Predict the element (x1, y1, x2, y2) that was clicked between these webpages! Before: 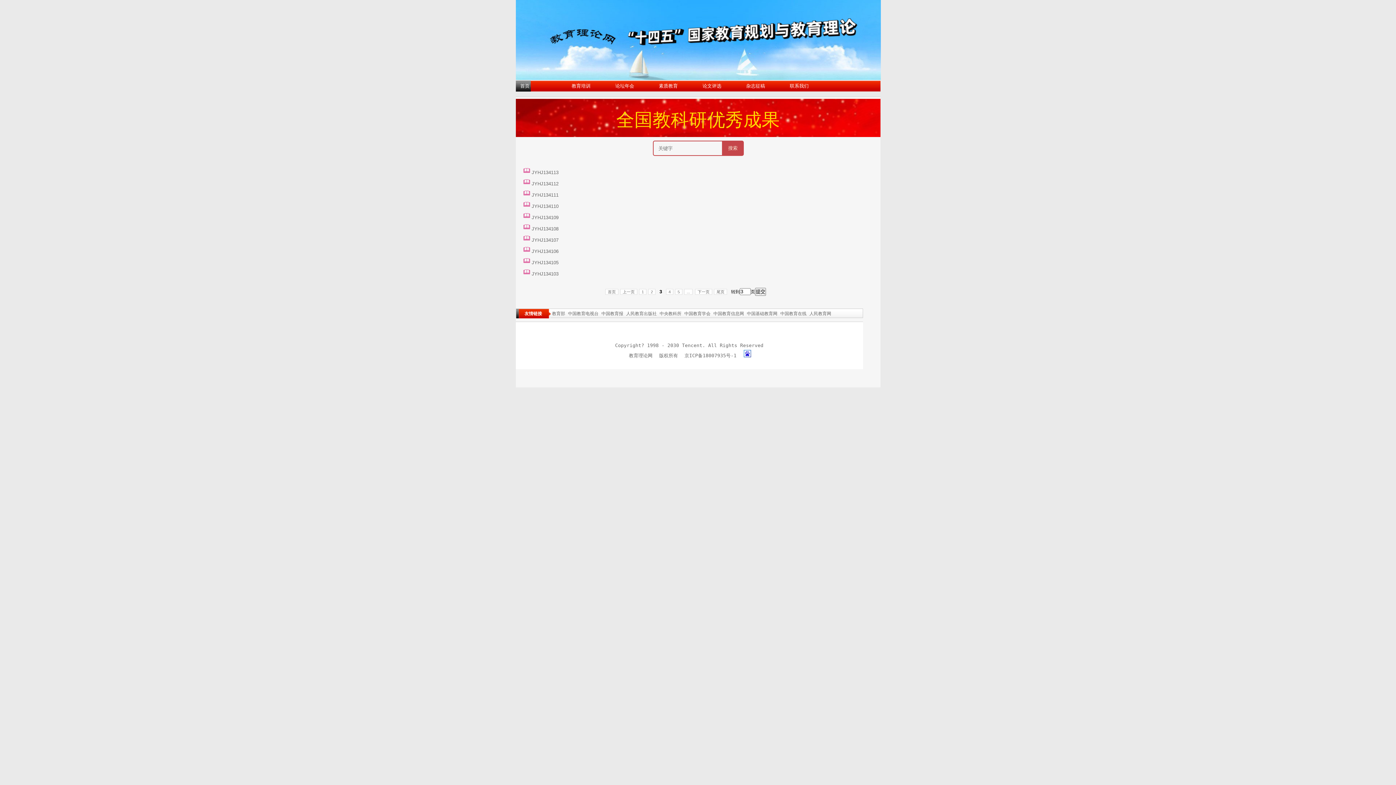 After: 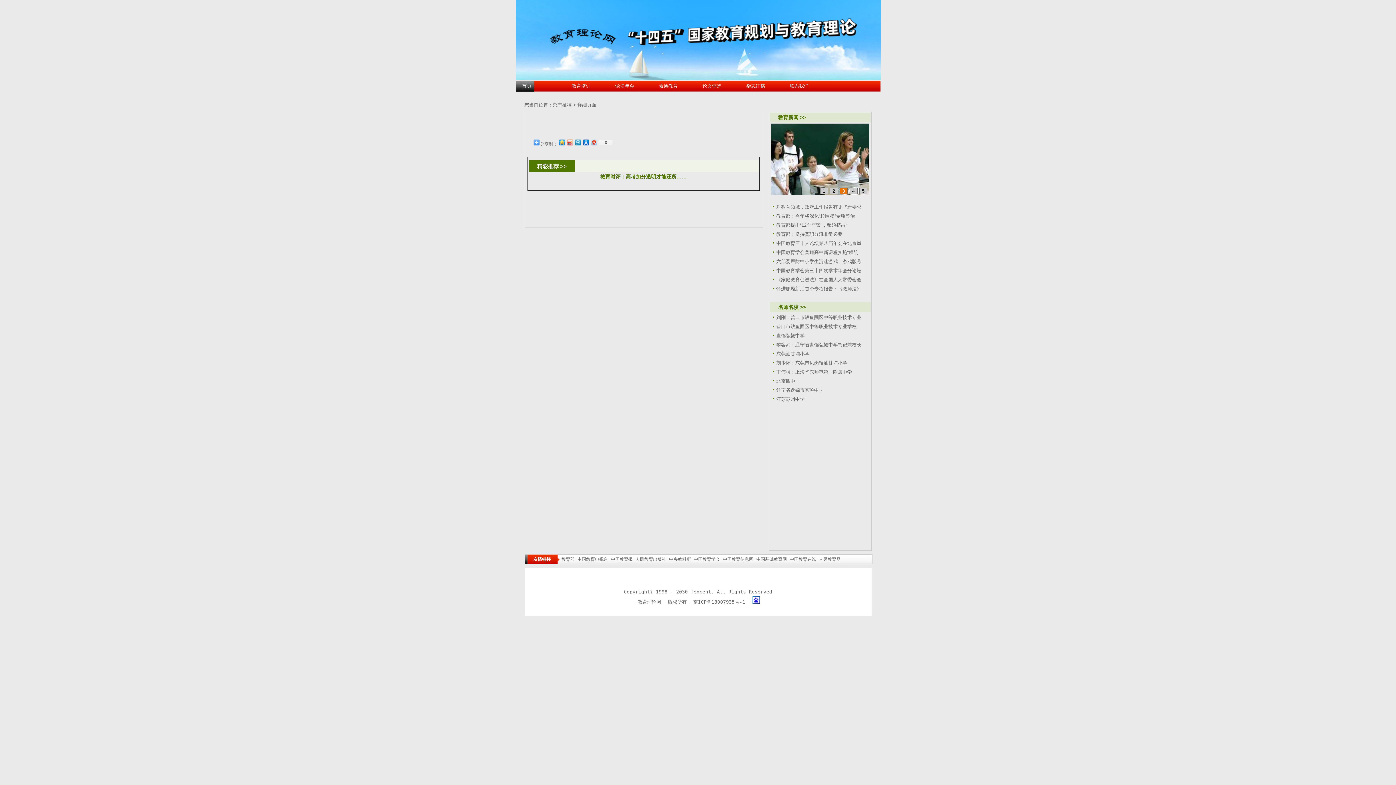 Action: bbox: (734, 80, 777, 91) label: 杂志征稿